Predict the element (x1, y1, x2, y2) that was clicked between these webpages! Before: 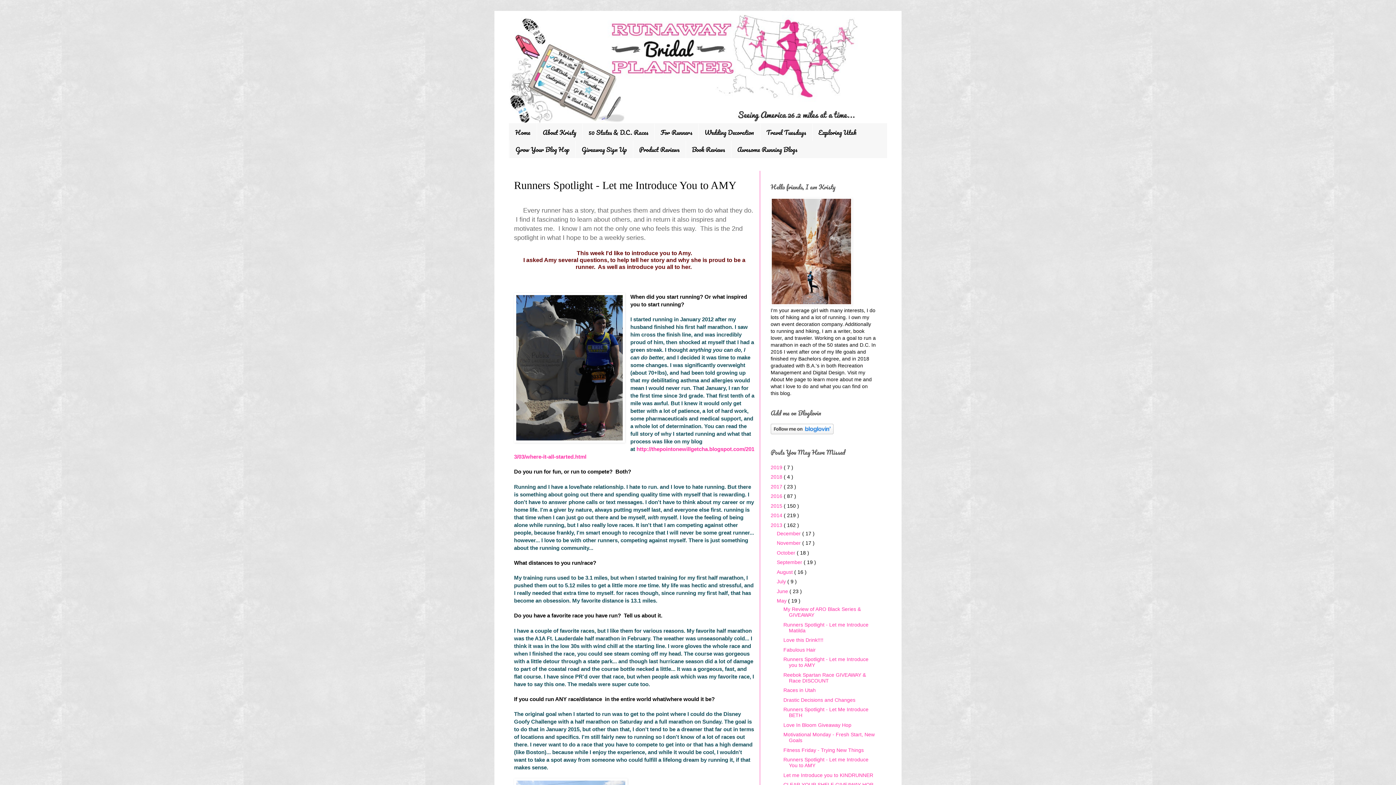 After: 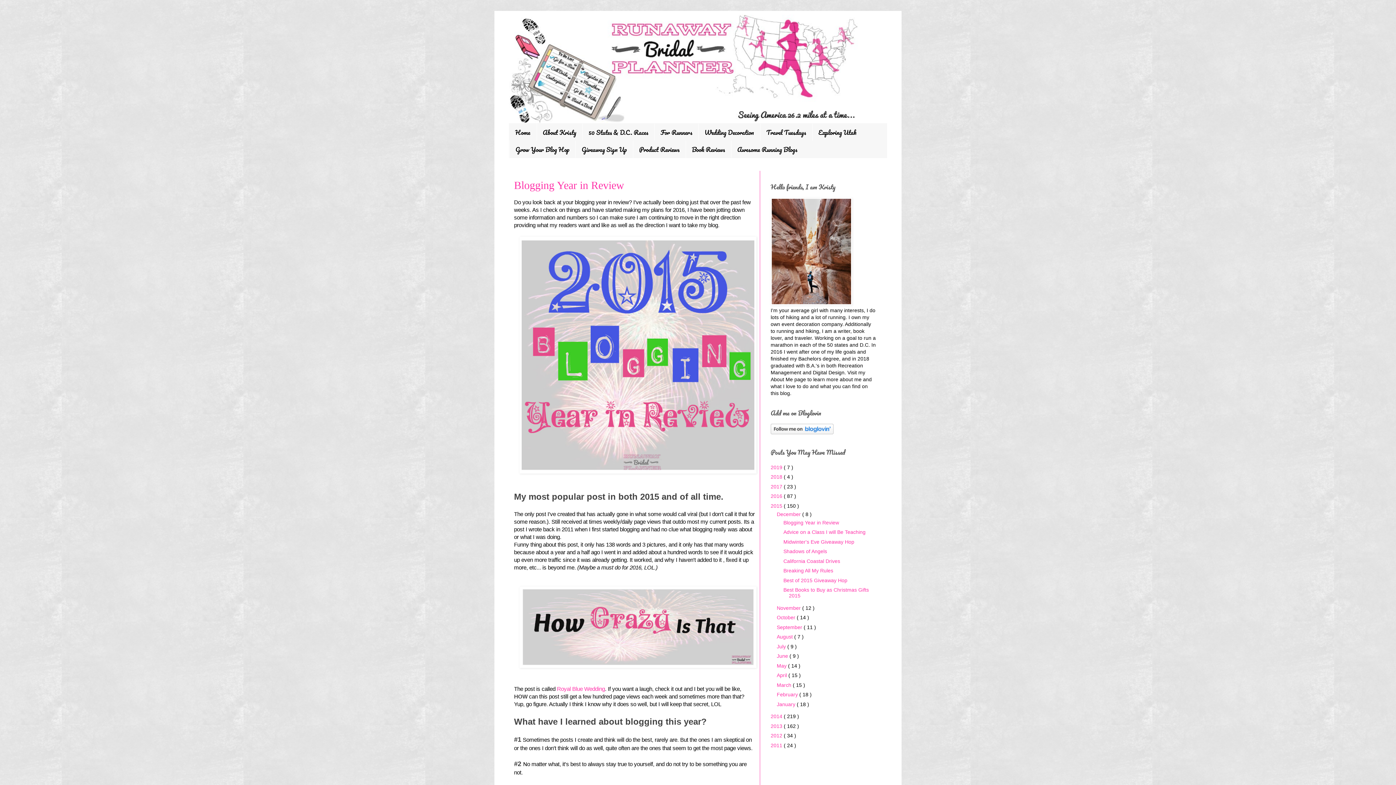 Action: bbox: (770, 503, 784, 509) label: 2015 